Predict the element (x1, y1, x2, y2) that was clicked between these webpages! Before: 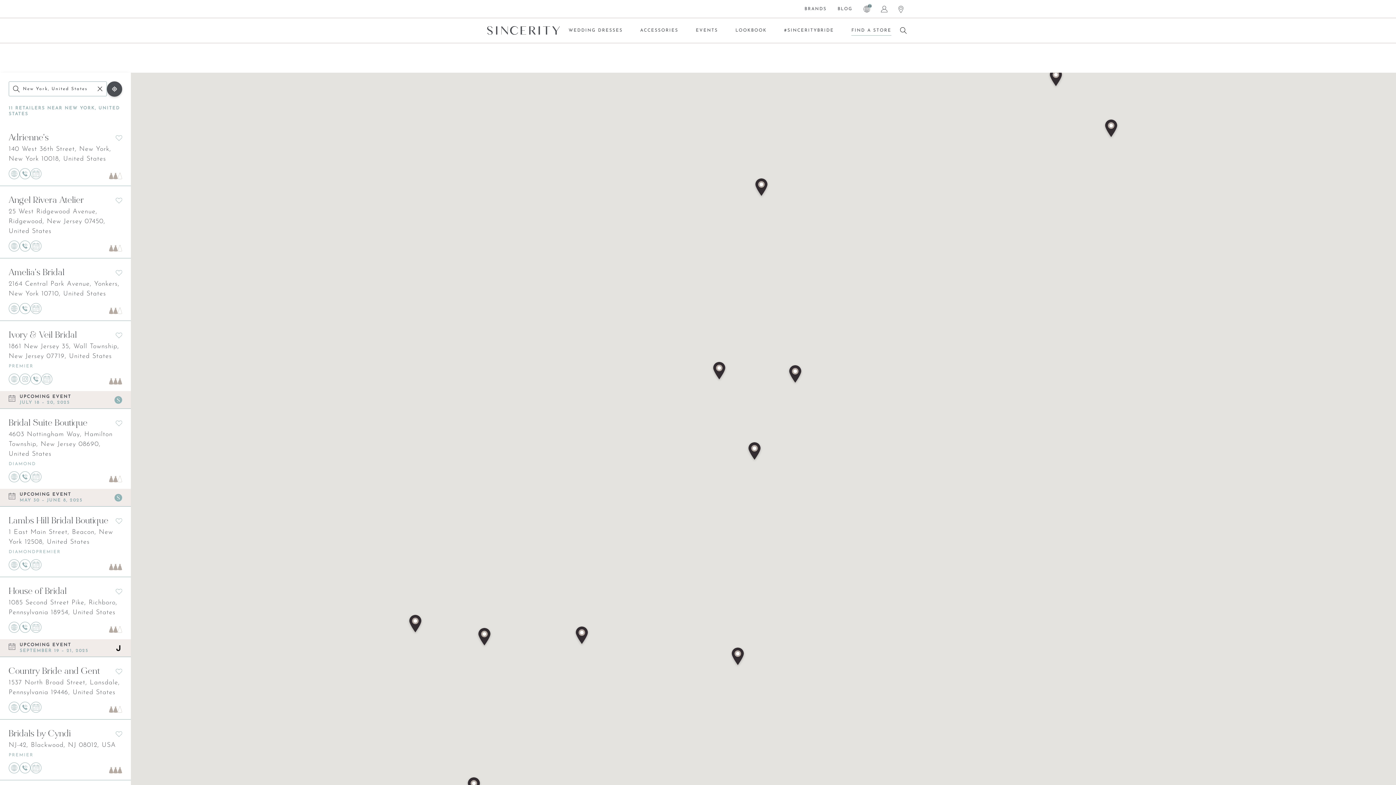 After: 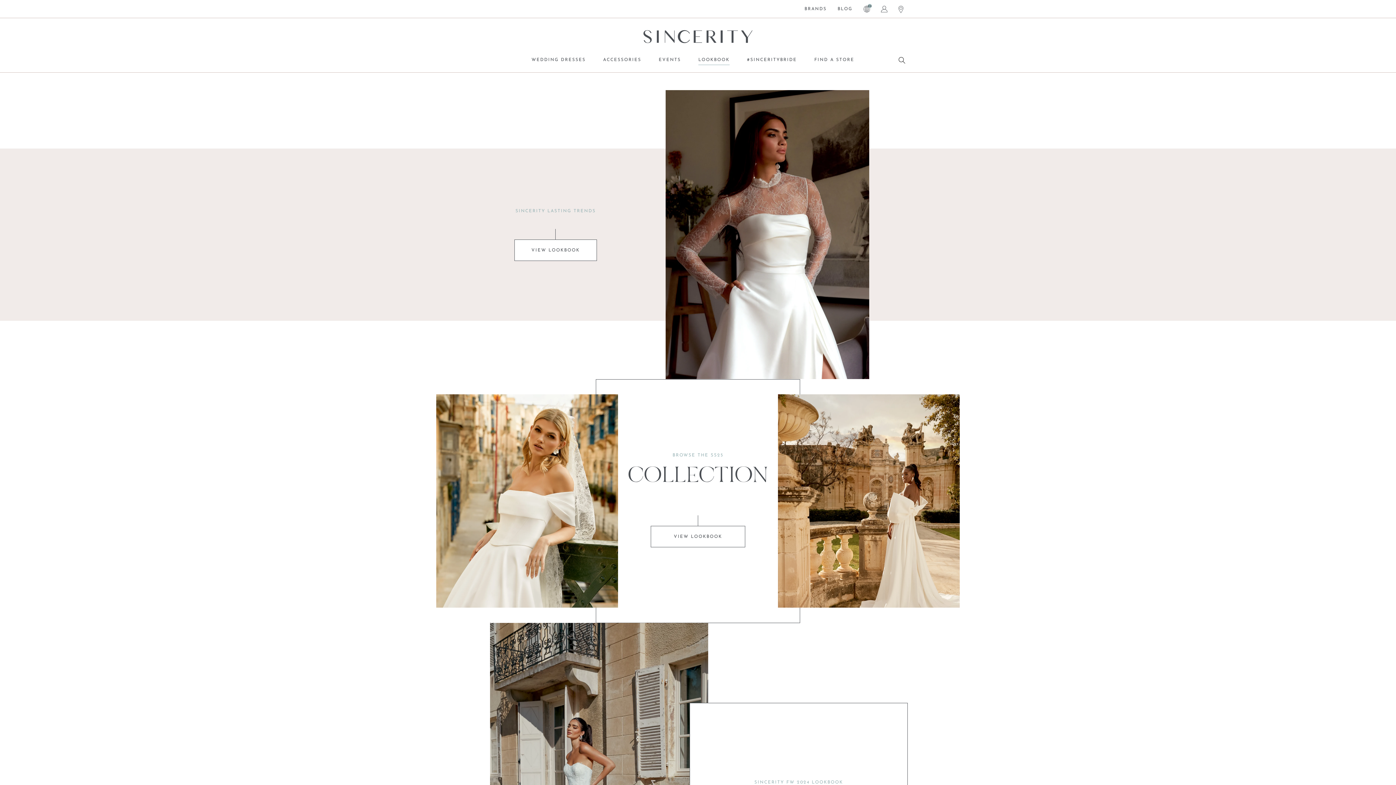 Action: bbox: (735, 27, 766, 33) label: LOOKBOOK